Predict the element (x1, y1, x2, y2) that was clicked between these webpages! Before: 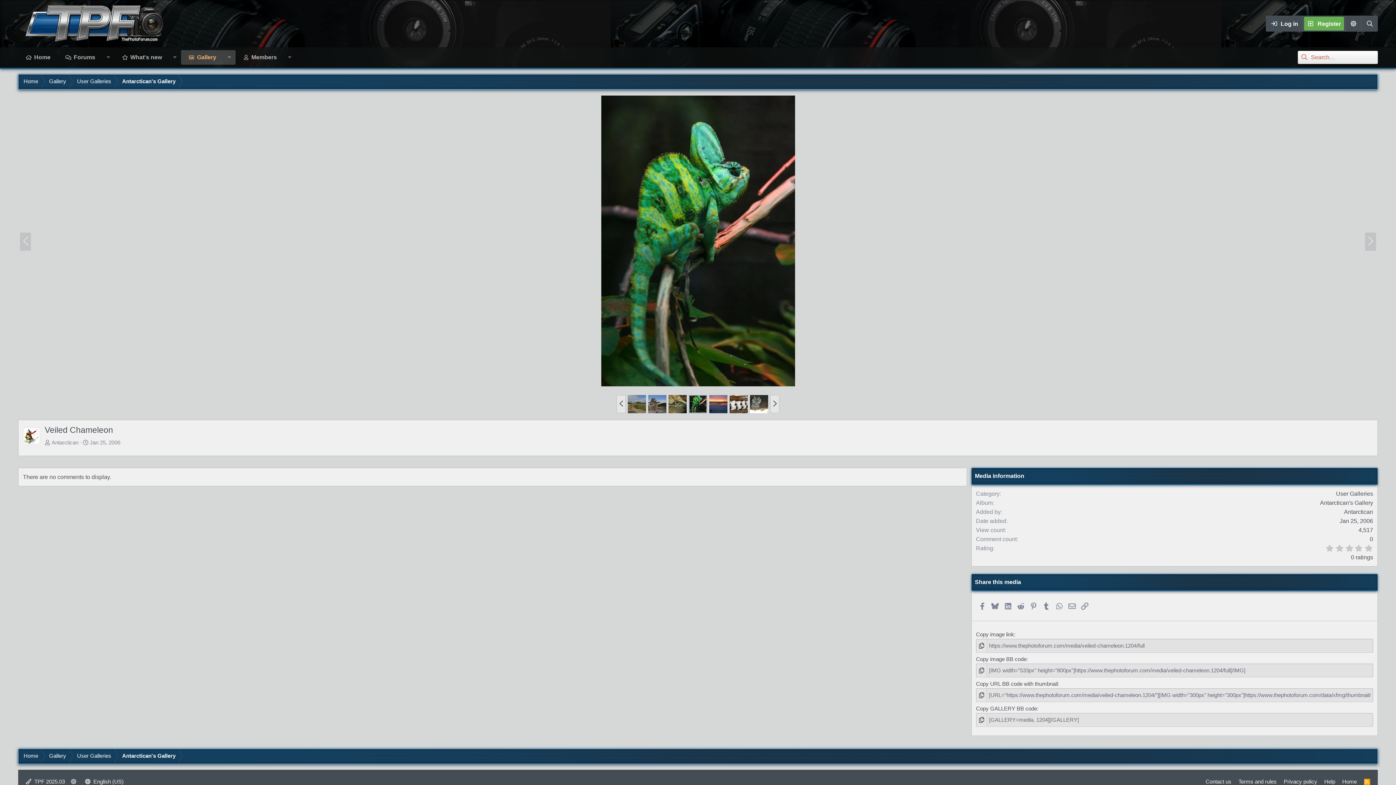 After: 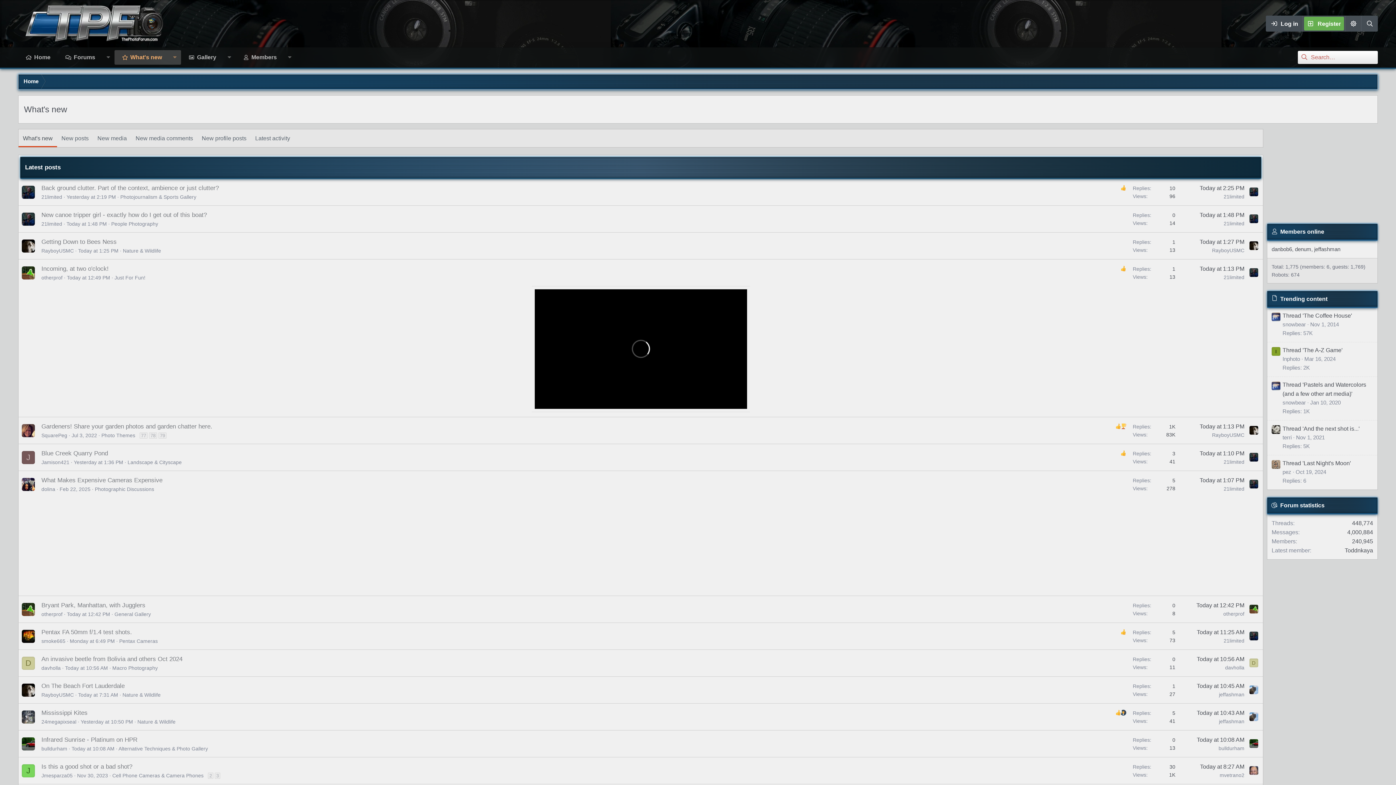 Action: label: What's new bbox: (114, 50, 169, 64)